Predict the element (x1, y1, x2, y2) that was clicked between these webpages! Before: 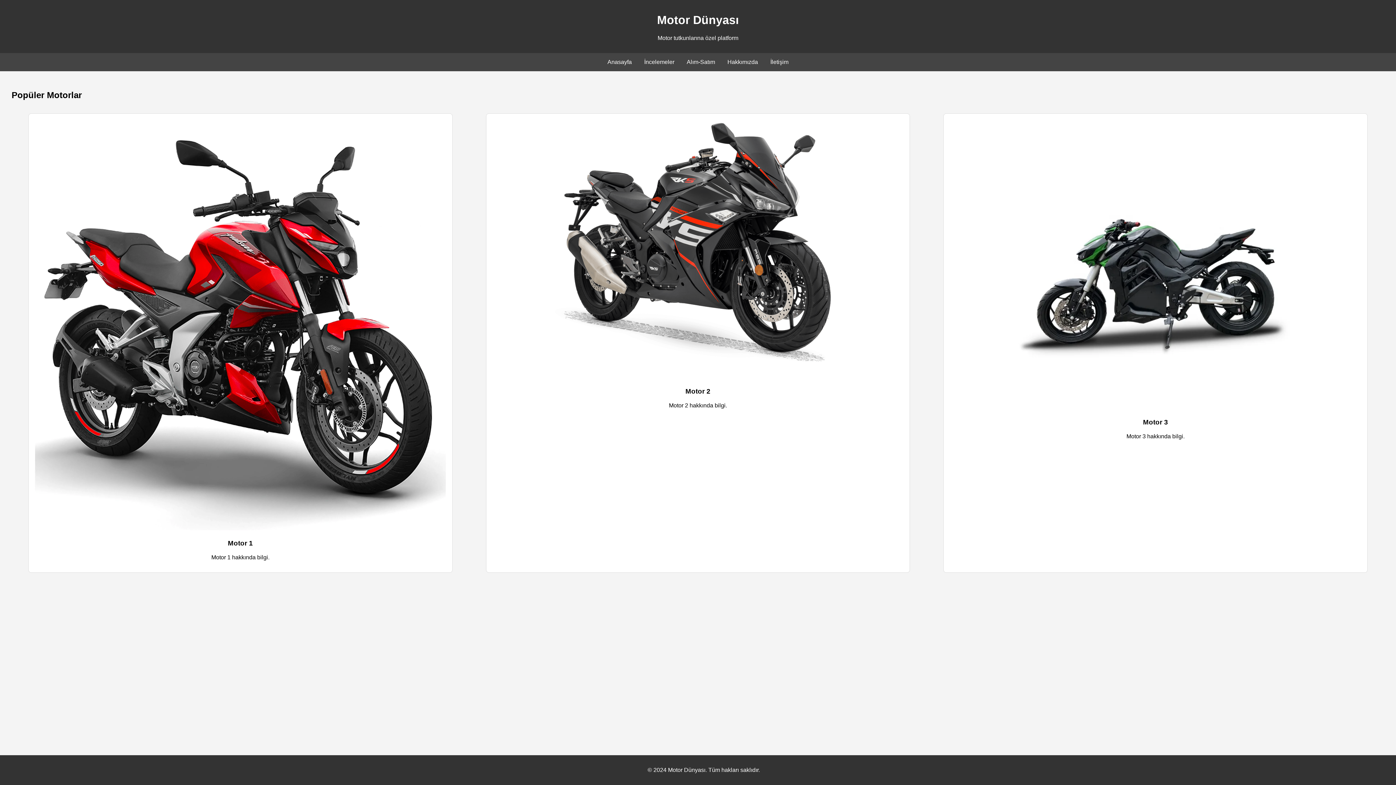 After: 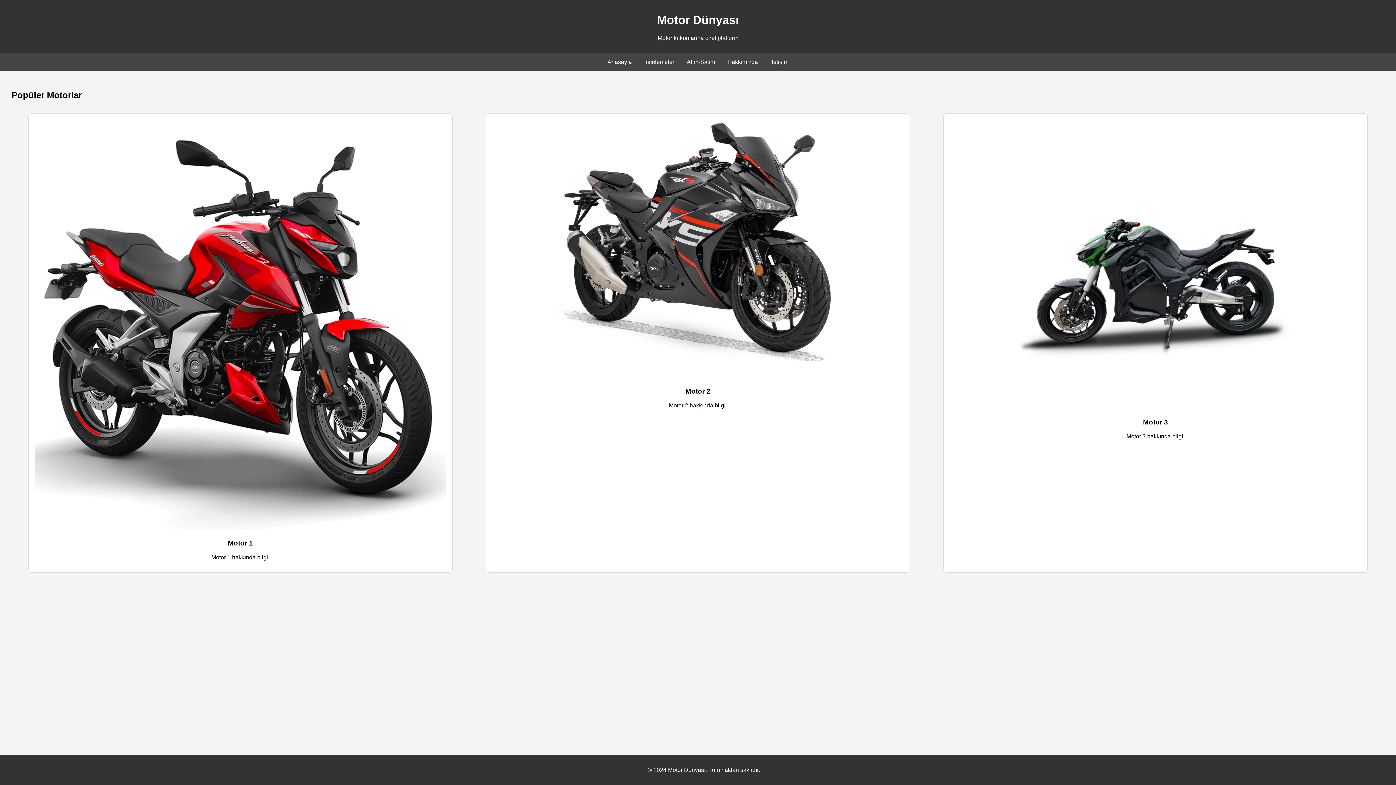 Action: bbox: (727, 58, 758, 65) label: Hakkımızda